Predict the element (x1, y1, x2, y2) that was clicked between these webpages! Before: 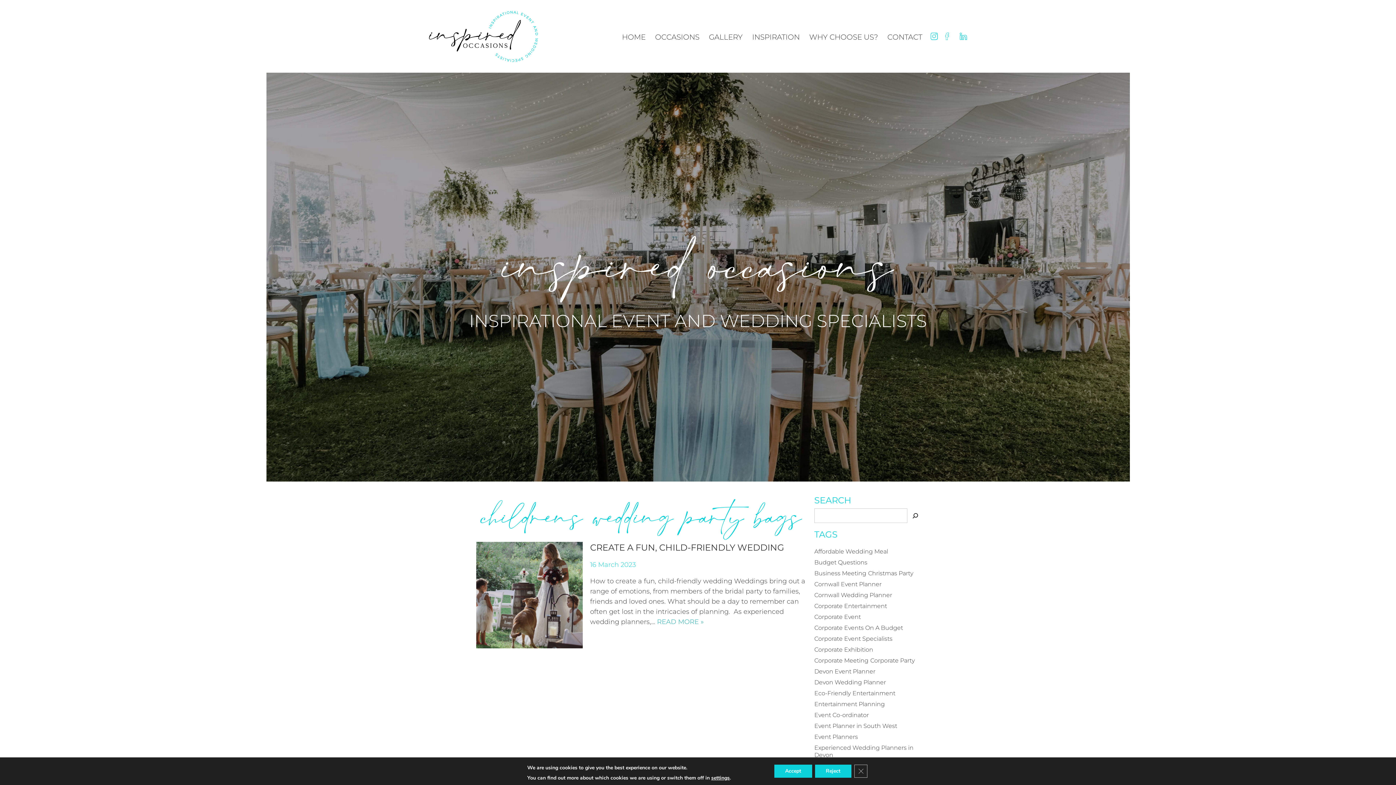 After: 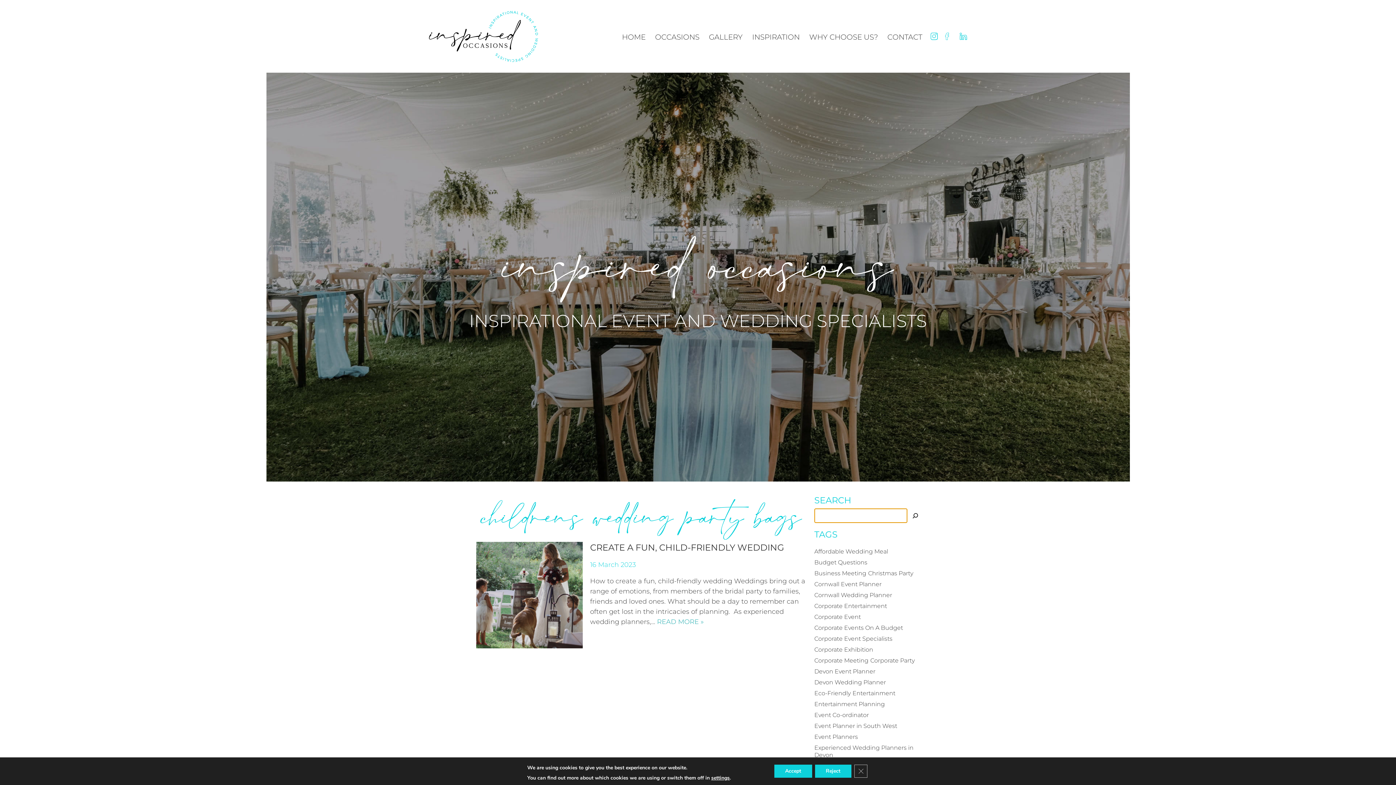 Action: label: Search bbox: (911, 508, 920, 523)